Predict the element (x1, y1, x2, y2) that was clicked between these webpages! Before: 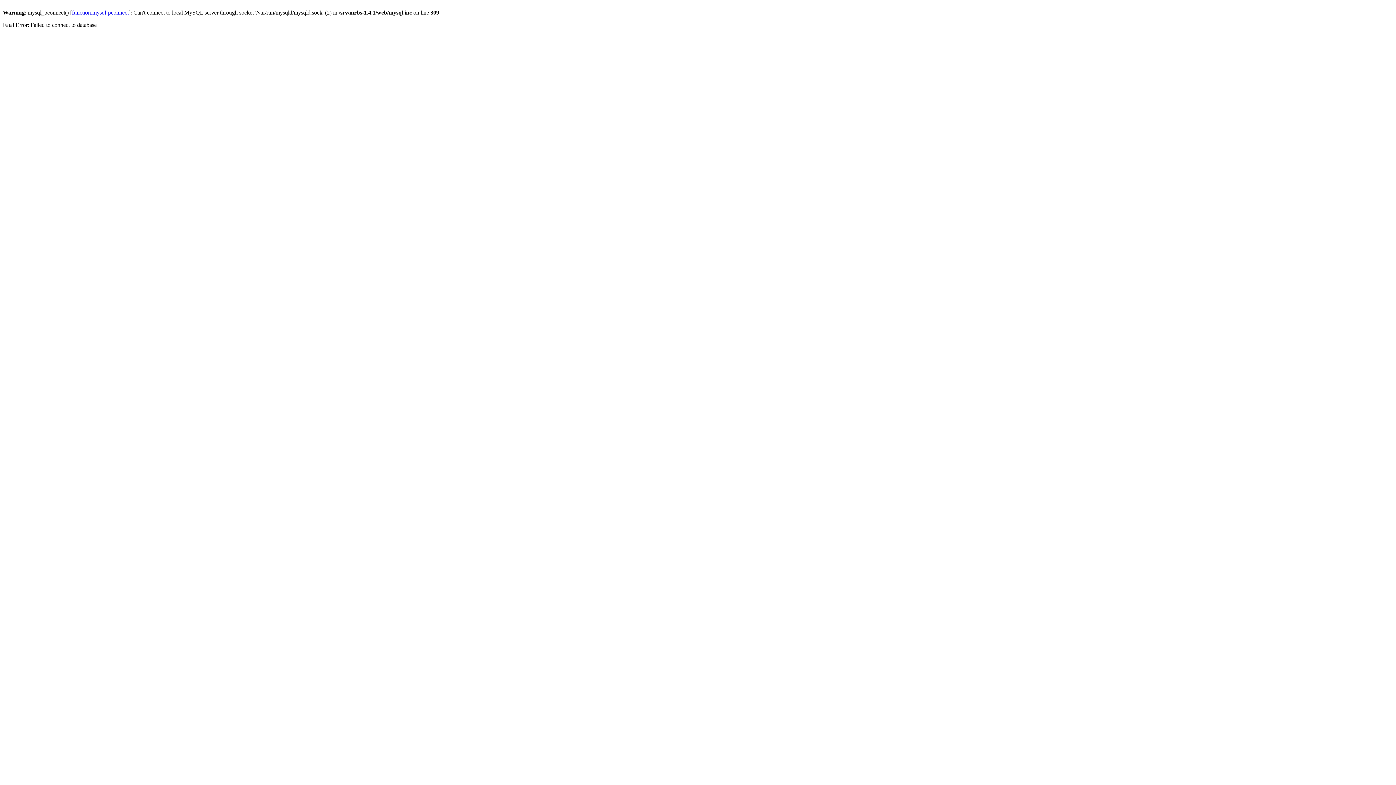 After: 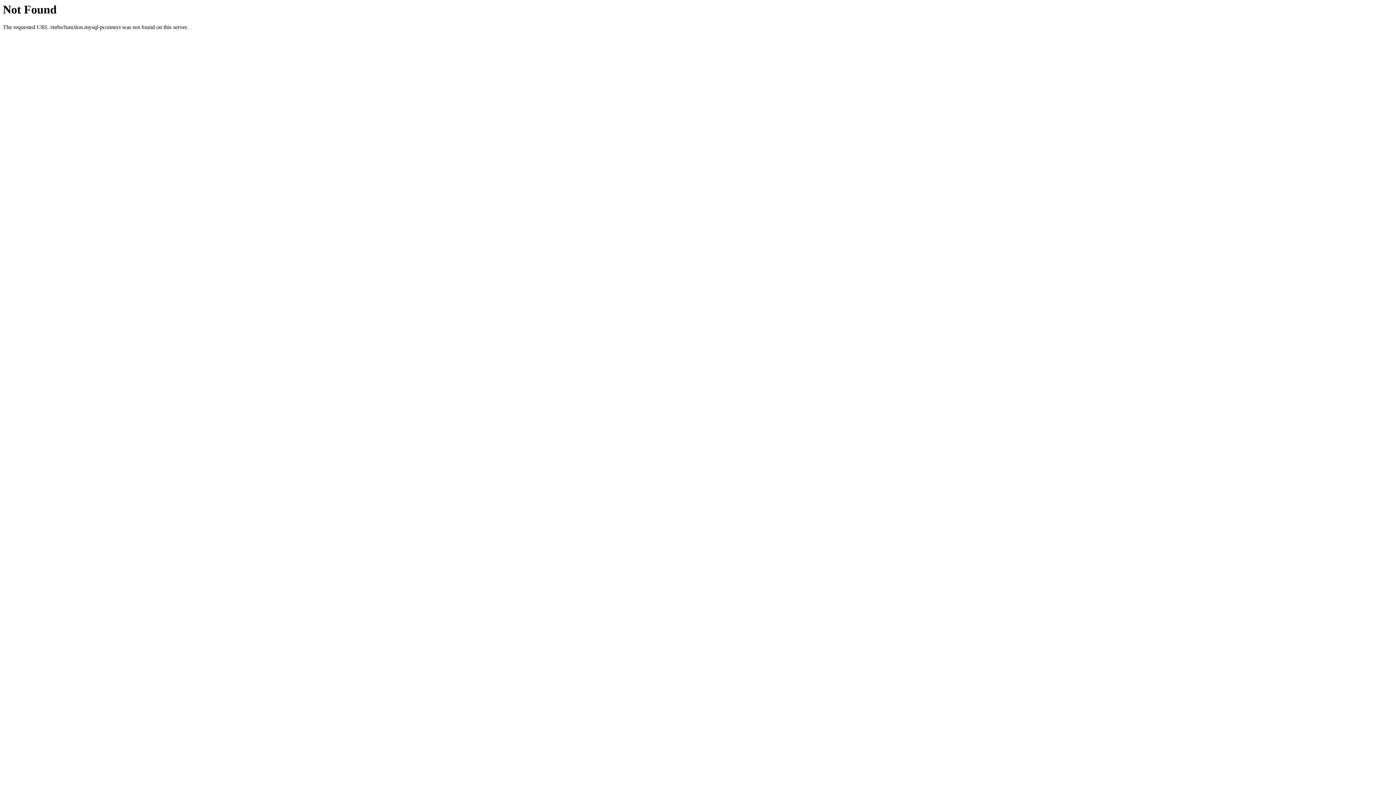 Action: bbox: (72, 9, 128, 15) label: function.mysql-pconnect